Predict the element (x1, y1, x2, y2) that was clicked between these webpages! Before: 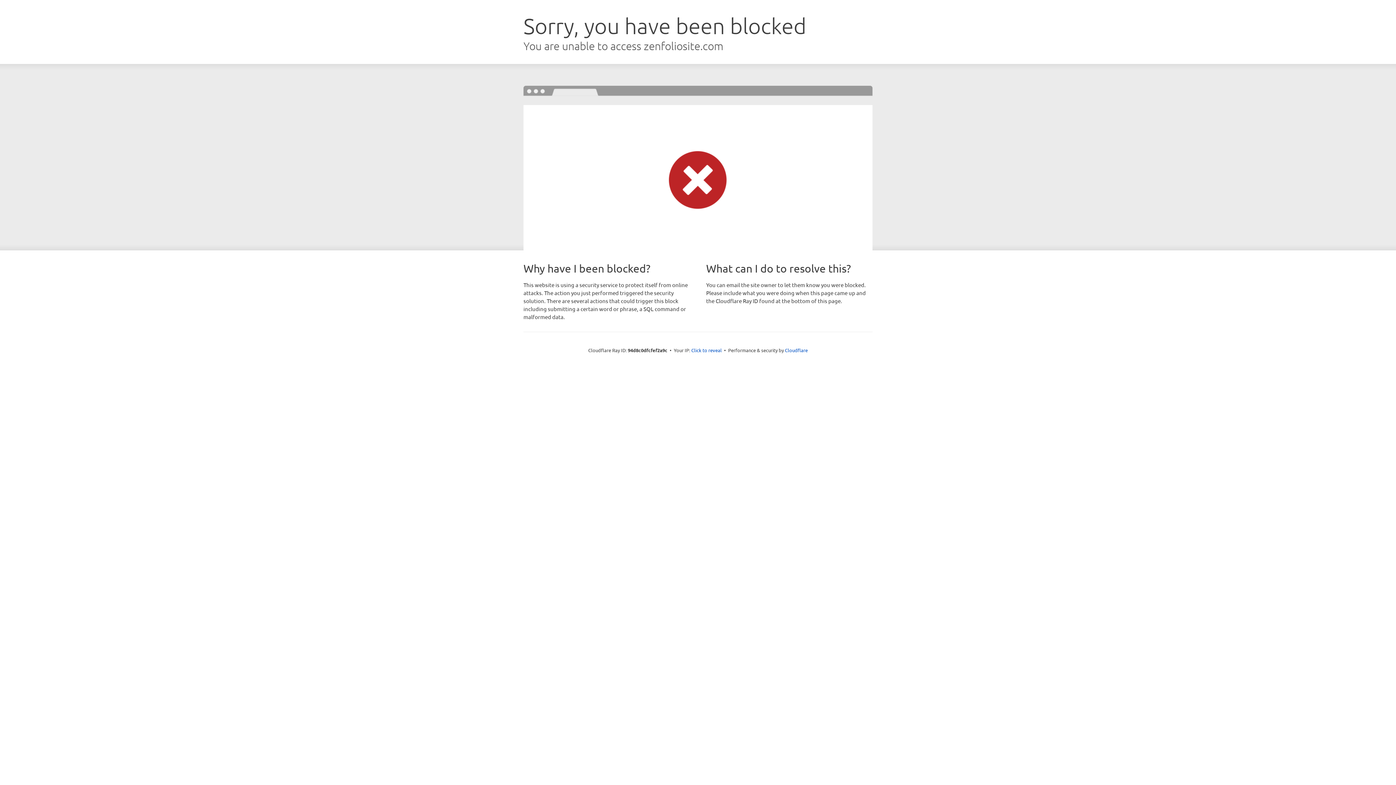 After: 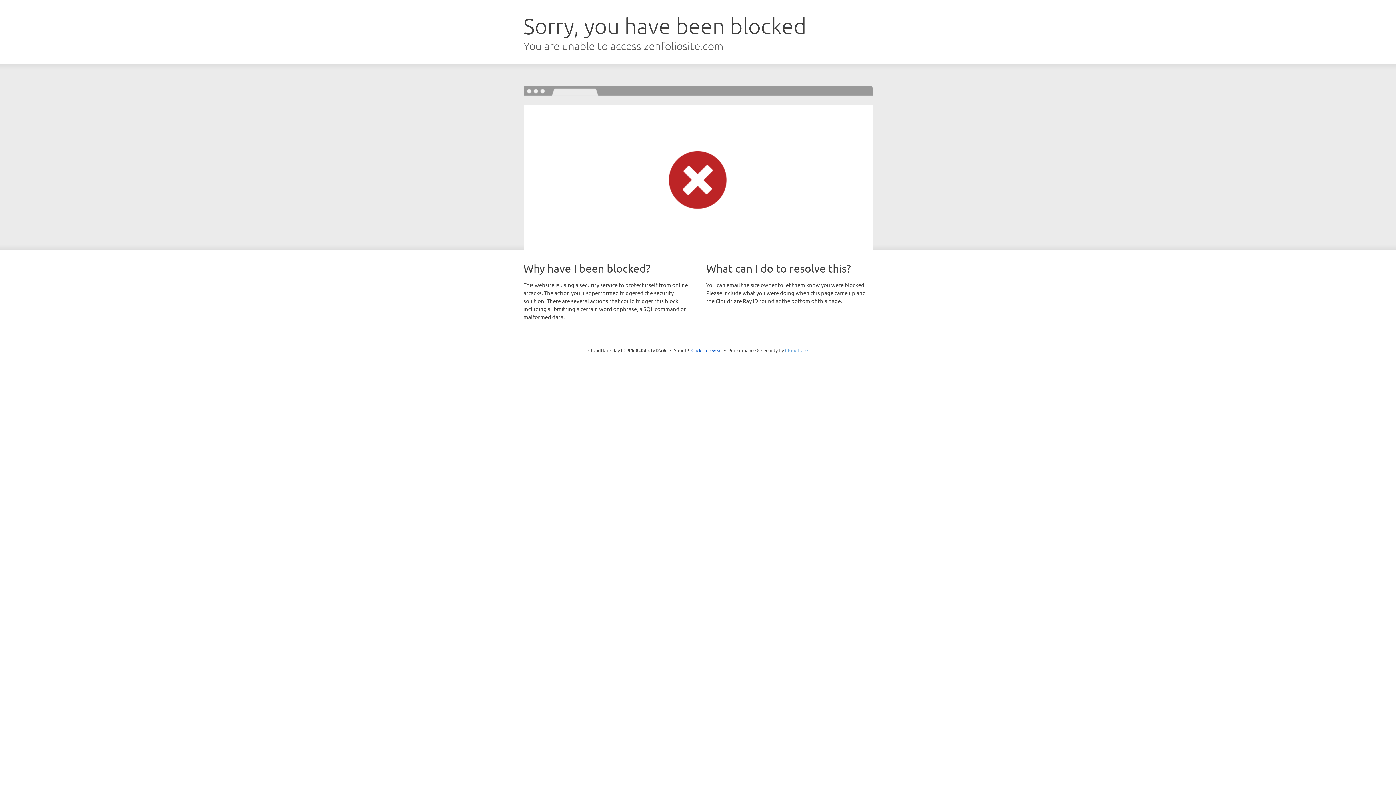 Action: label: Cloudflare bbox: (785, 347, 808, 353)